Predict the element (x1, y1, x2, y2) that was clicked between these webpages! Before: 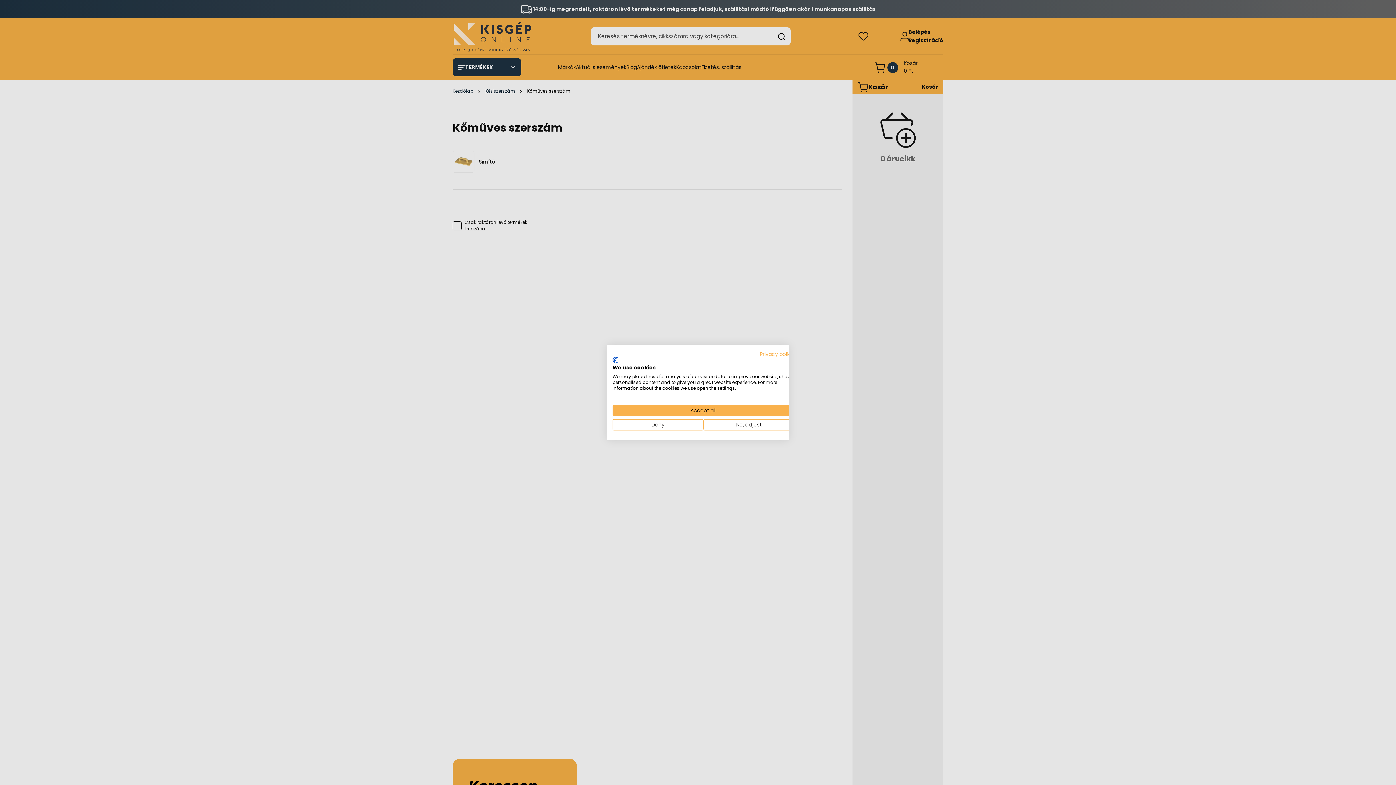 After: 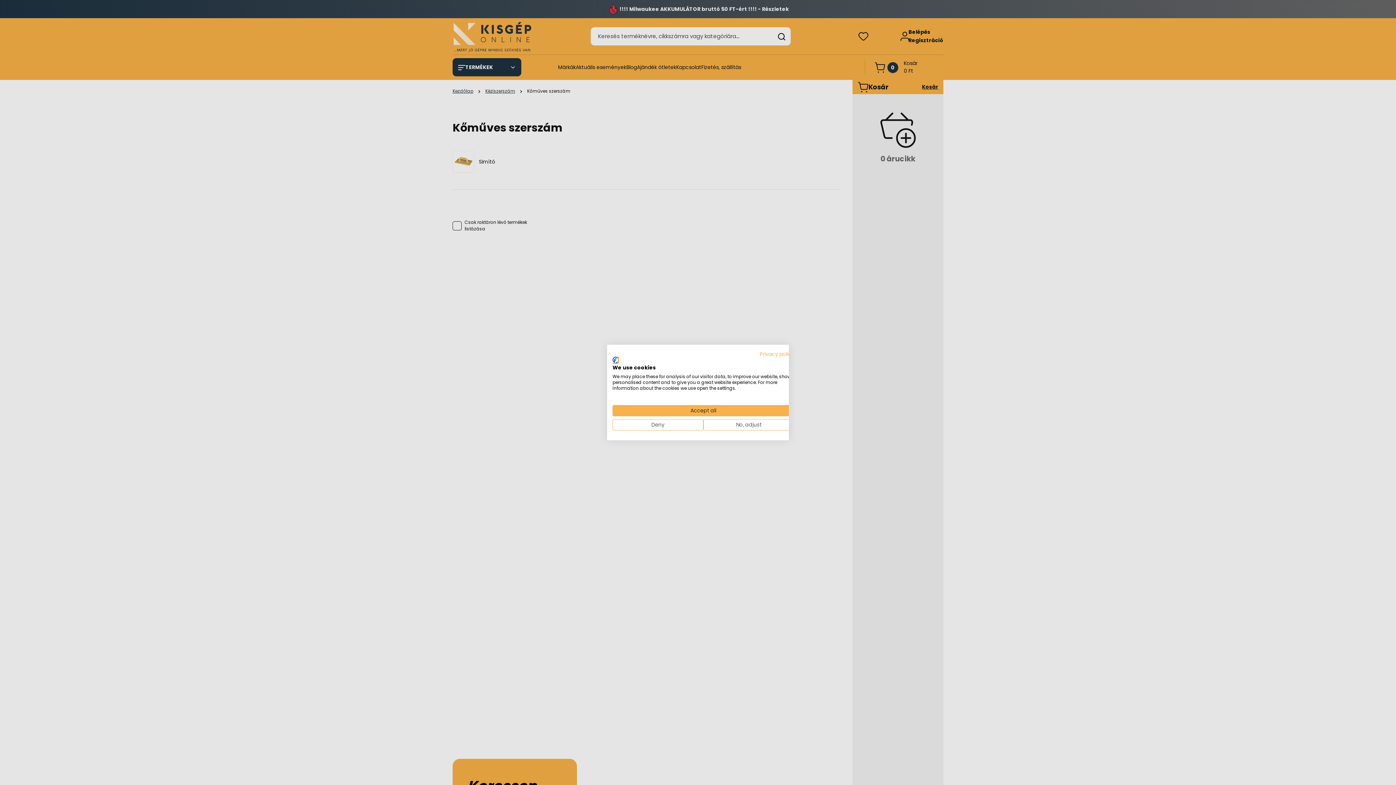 Action: label: CookieFirst logo. External link. Opens in a new tab or window. bbox: (612, 356, 618, 363)